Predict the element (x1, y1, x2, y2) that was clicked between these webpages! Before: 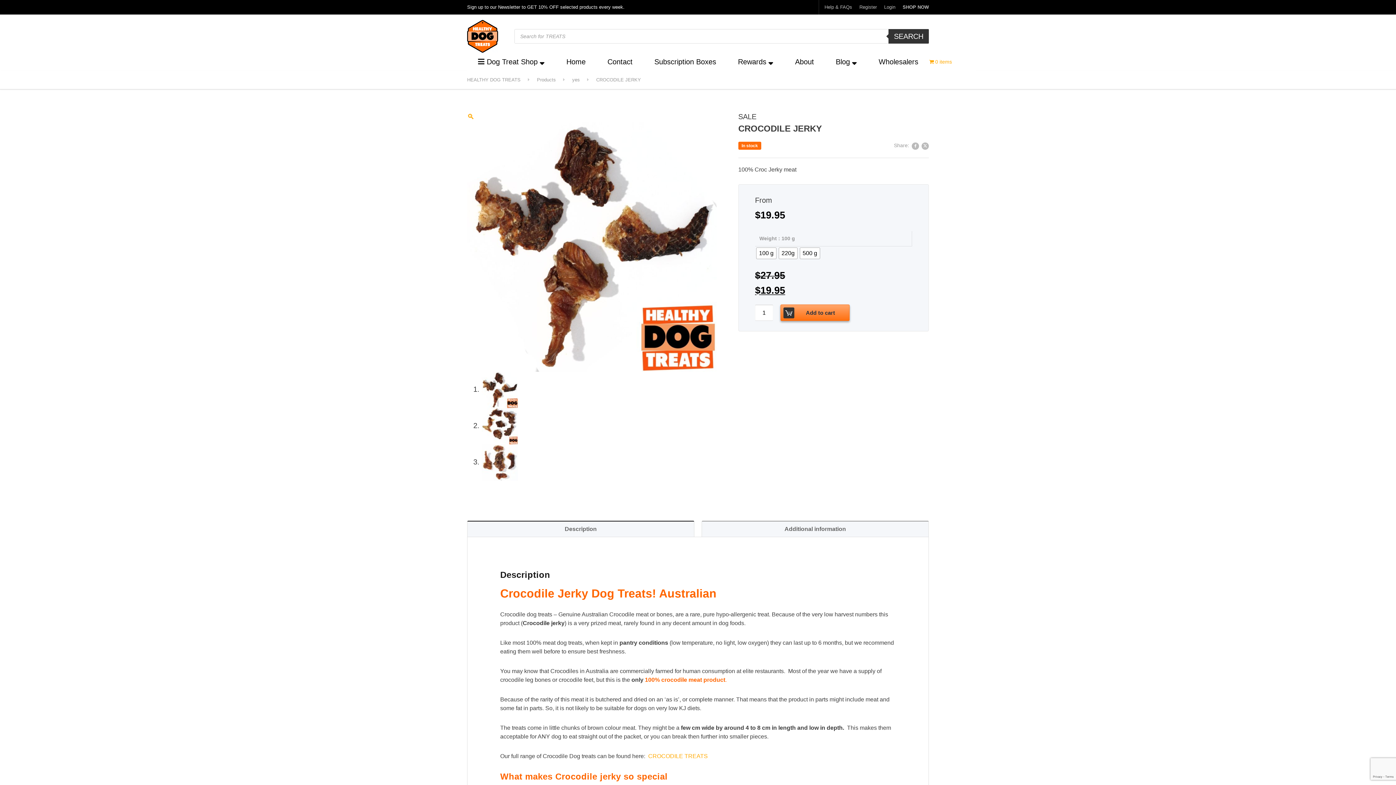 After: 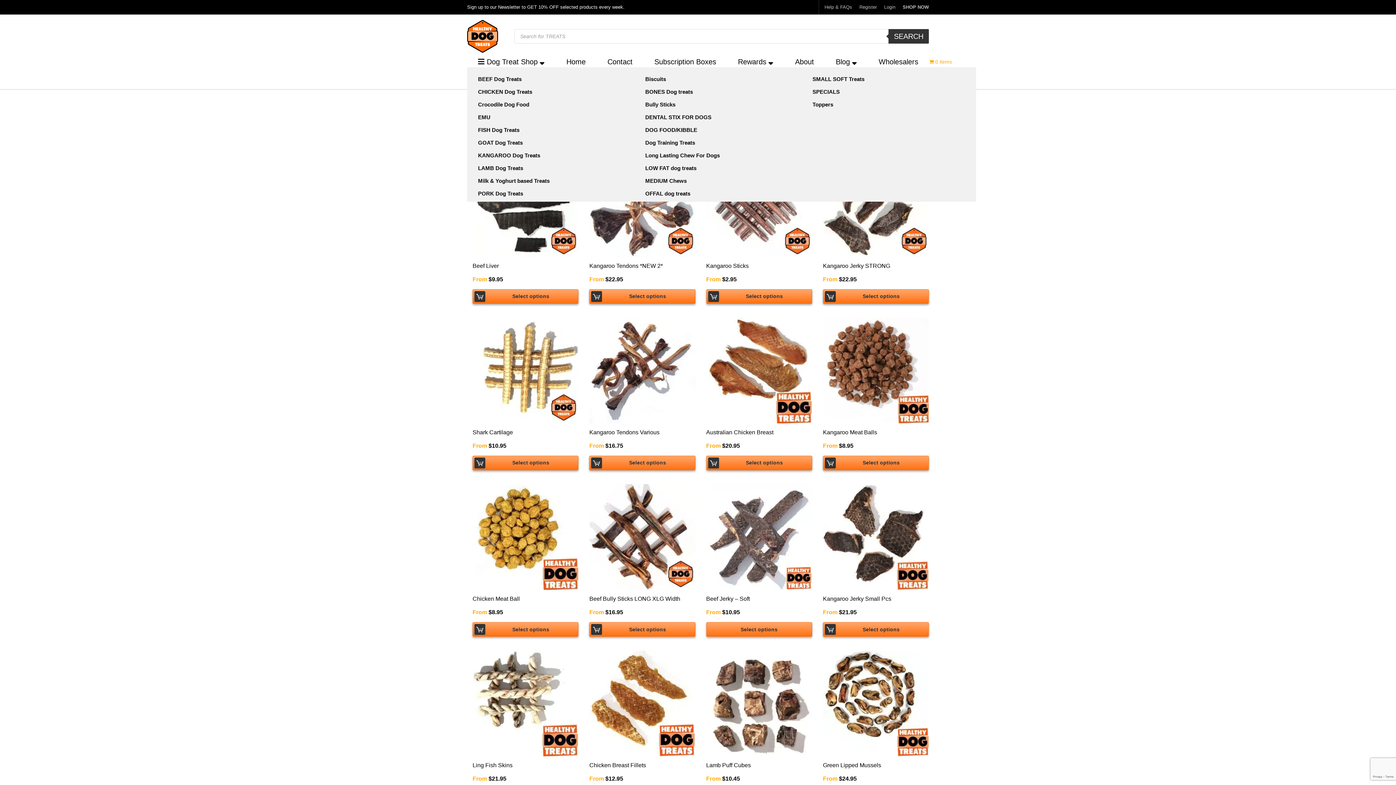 Action: bbox: (900, 0, 929, 14) label: SHOP NOW